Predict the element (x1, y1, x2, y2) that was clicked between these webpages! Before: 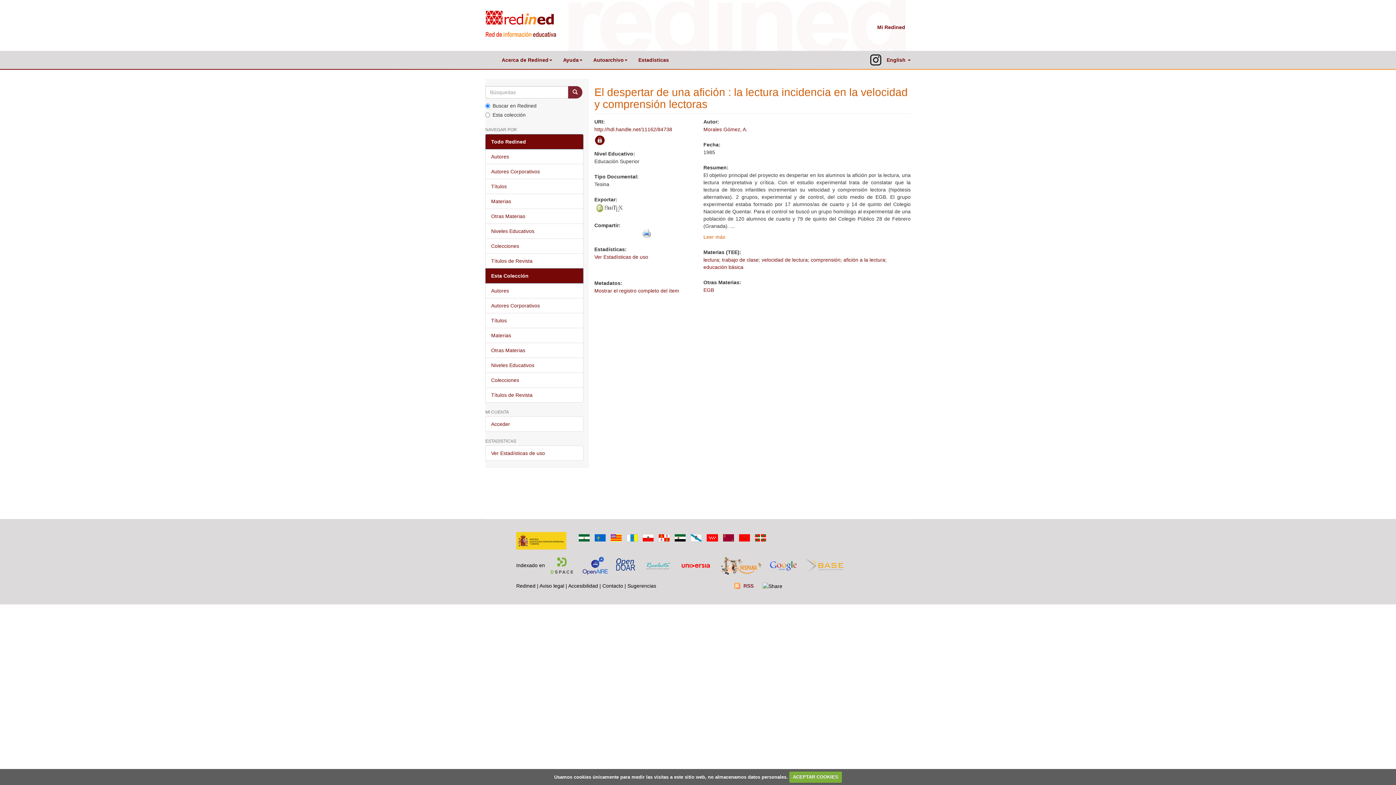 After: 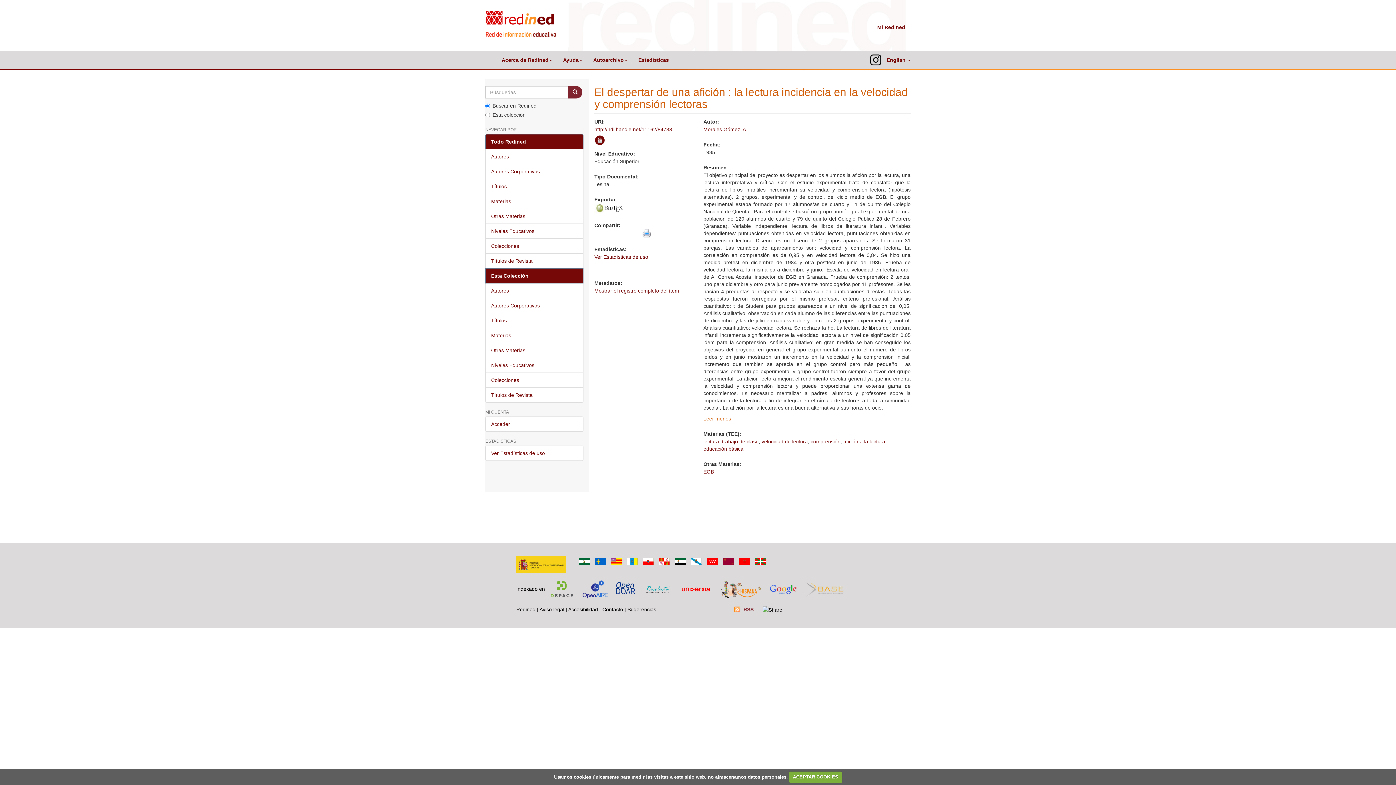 Action: label: Leer más bbox: (703, 234, 725, 240)